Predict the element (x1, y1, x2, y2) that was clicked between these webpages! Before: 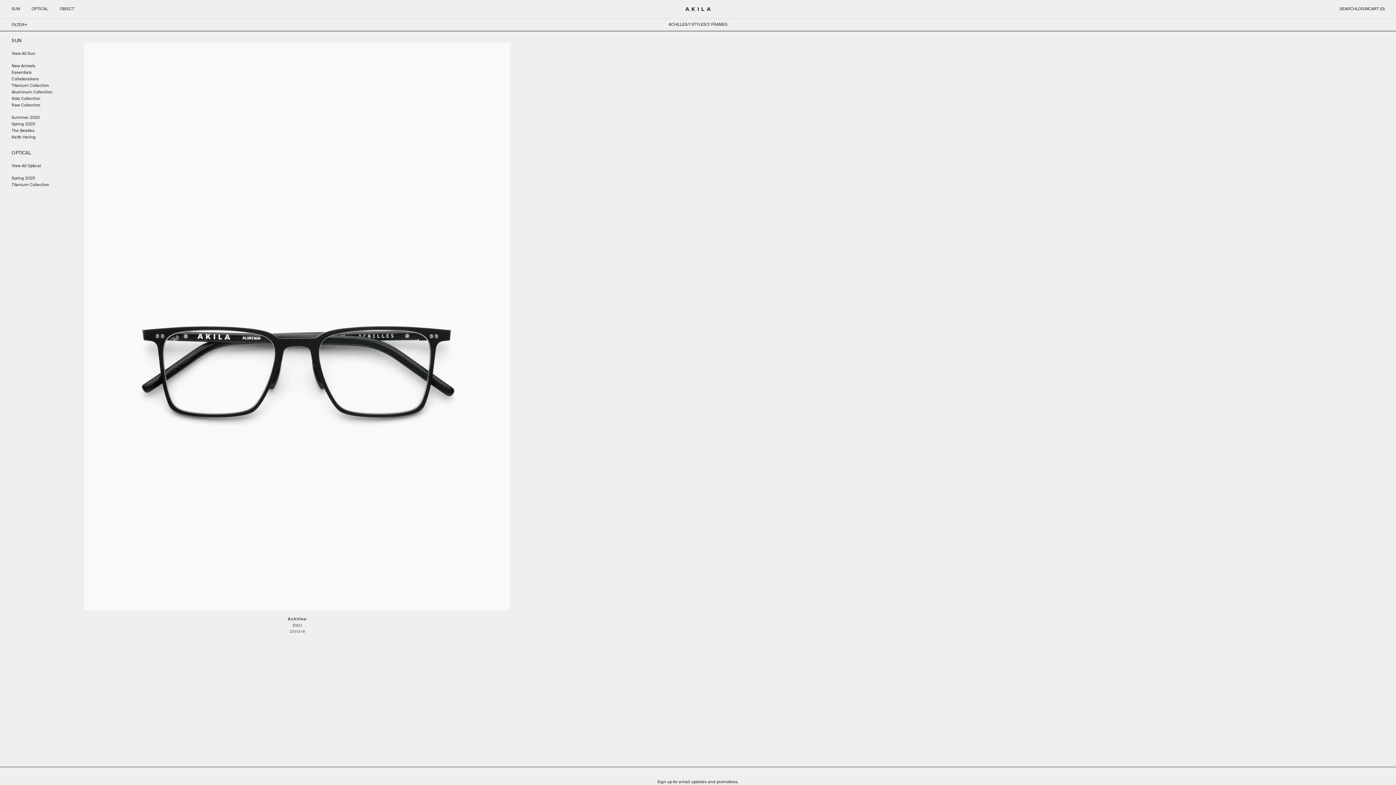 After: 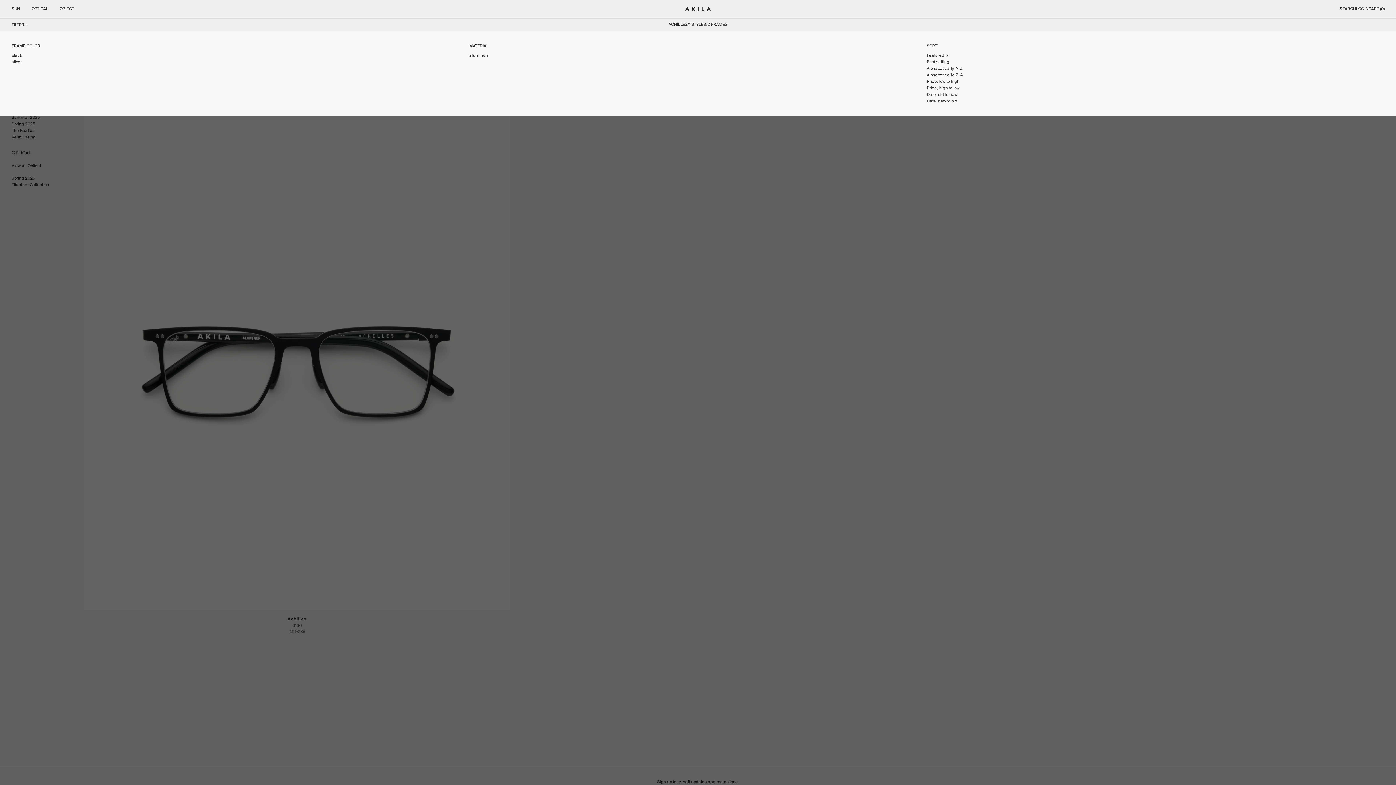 Action: label: FILTER bbox: (11, 21, 27, 27)